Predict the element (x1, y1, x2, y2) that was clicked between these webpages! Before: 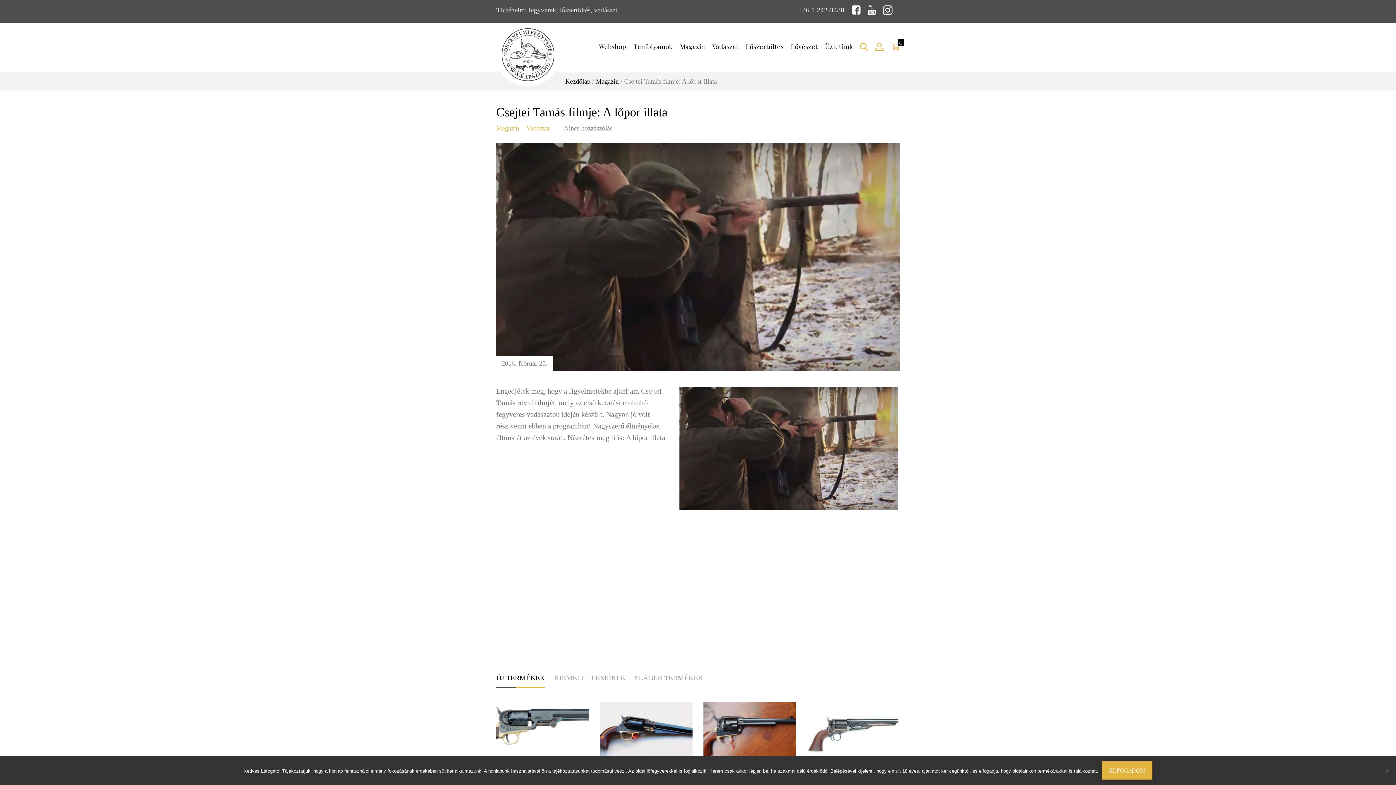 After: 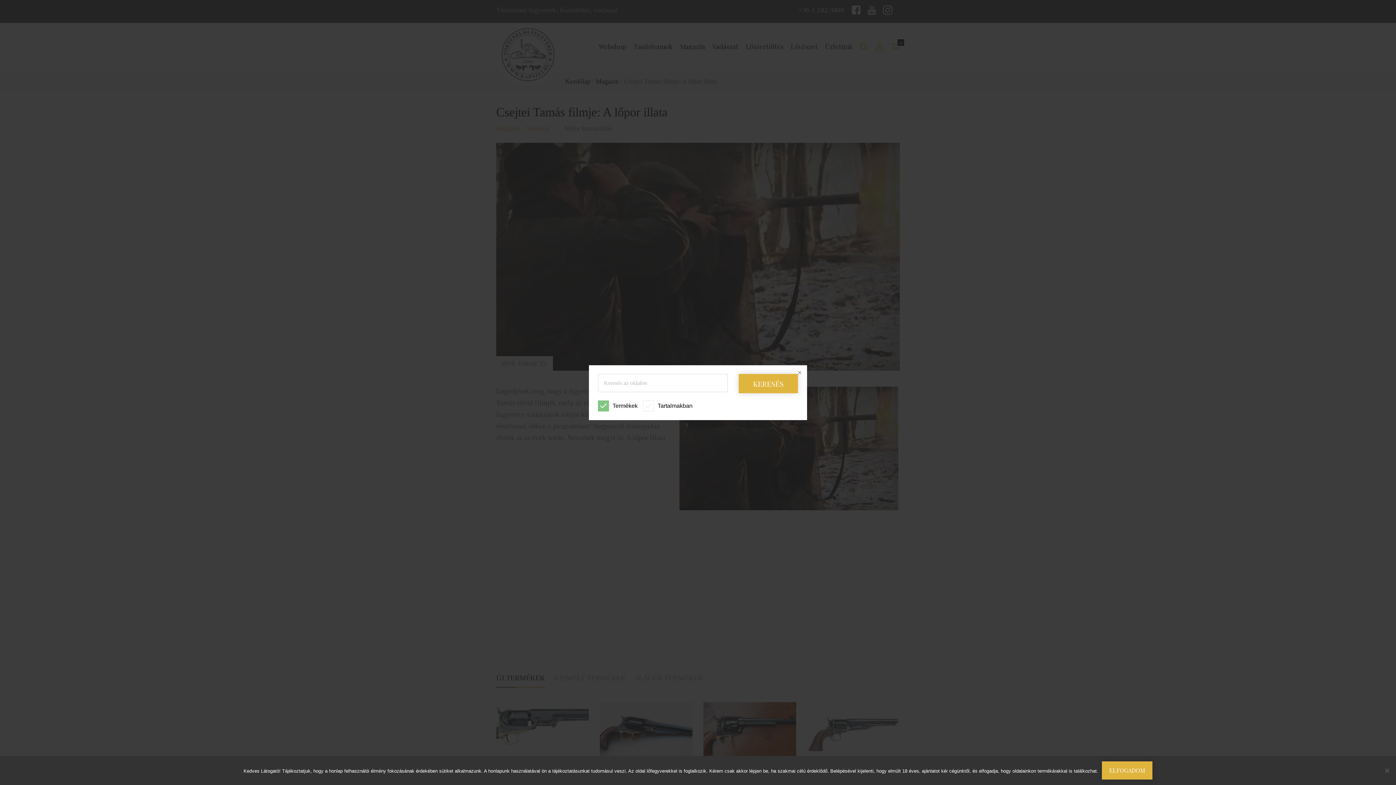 Action: bbox: (856, 22, 871, 71)